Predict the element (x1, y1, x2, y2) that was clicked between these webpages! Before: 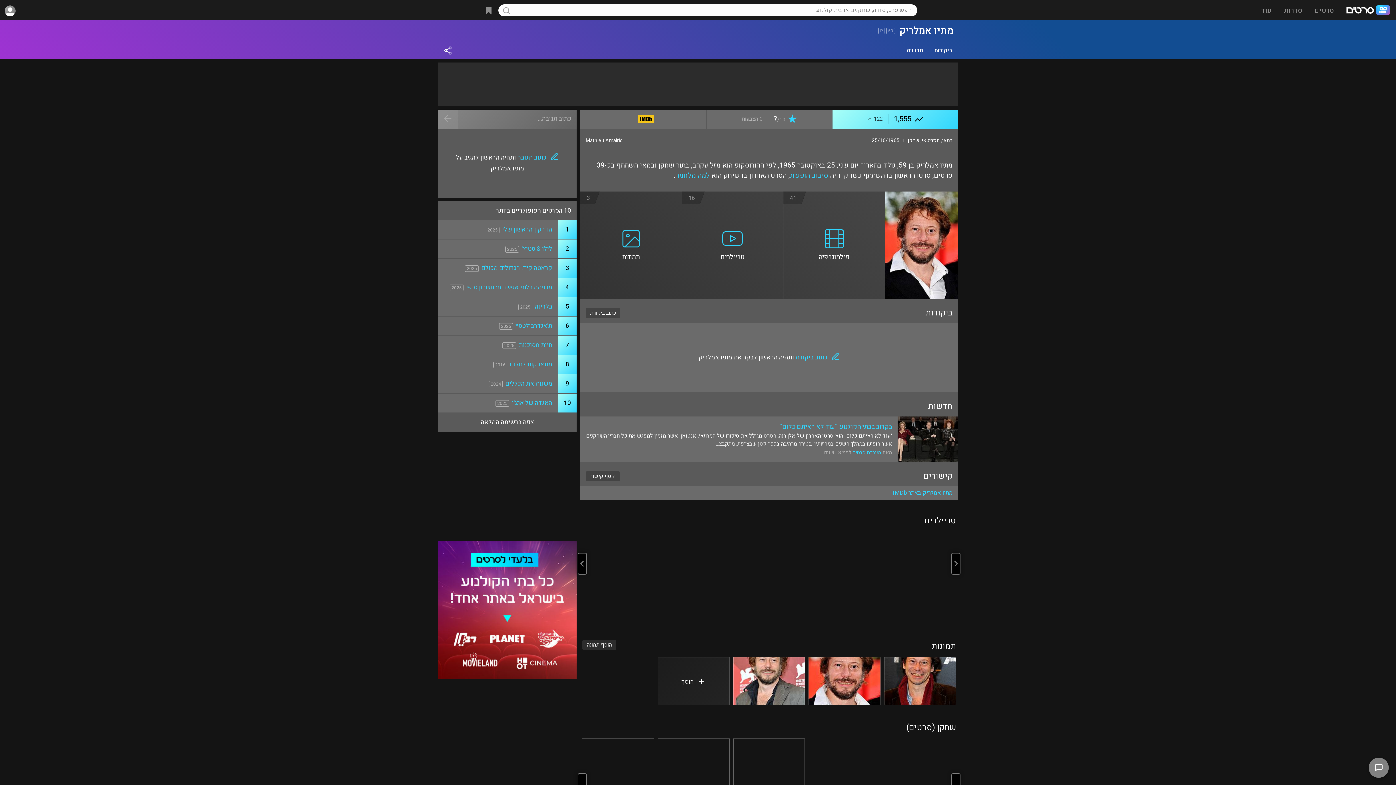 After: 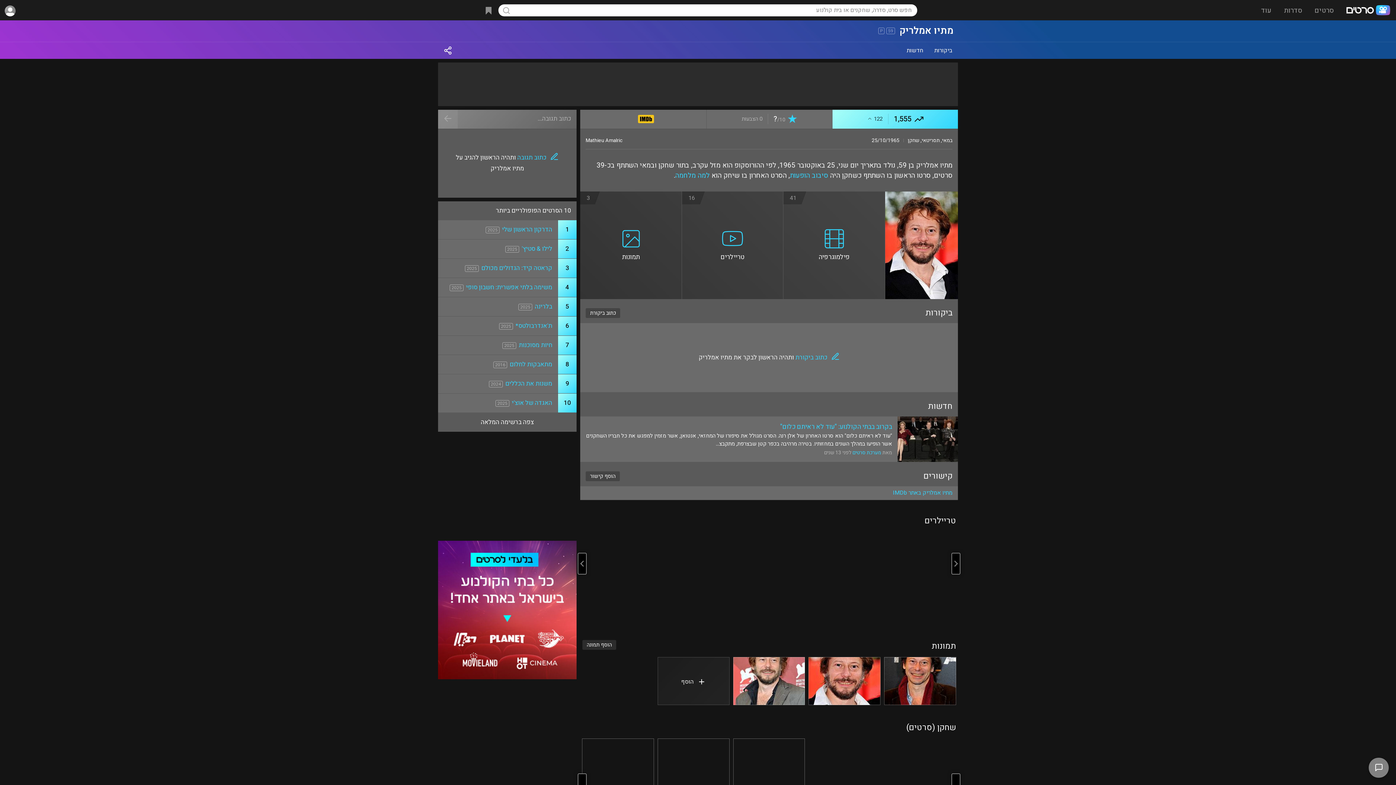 Action: bbox: (638, 113, 654, 121) label: IMDB